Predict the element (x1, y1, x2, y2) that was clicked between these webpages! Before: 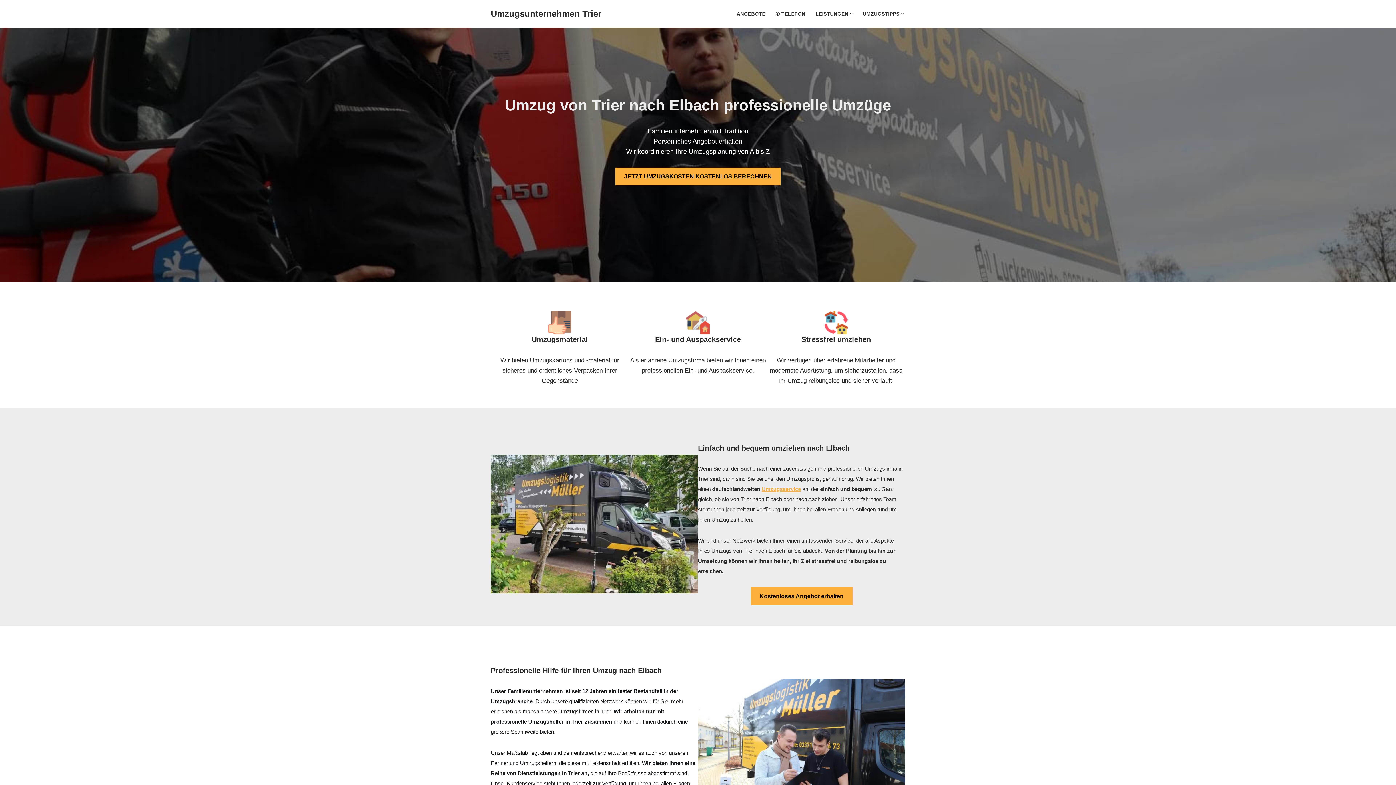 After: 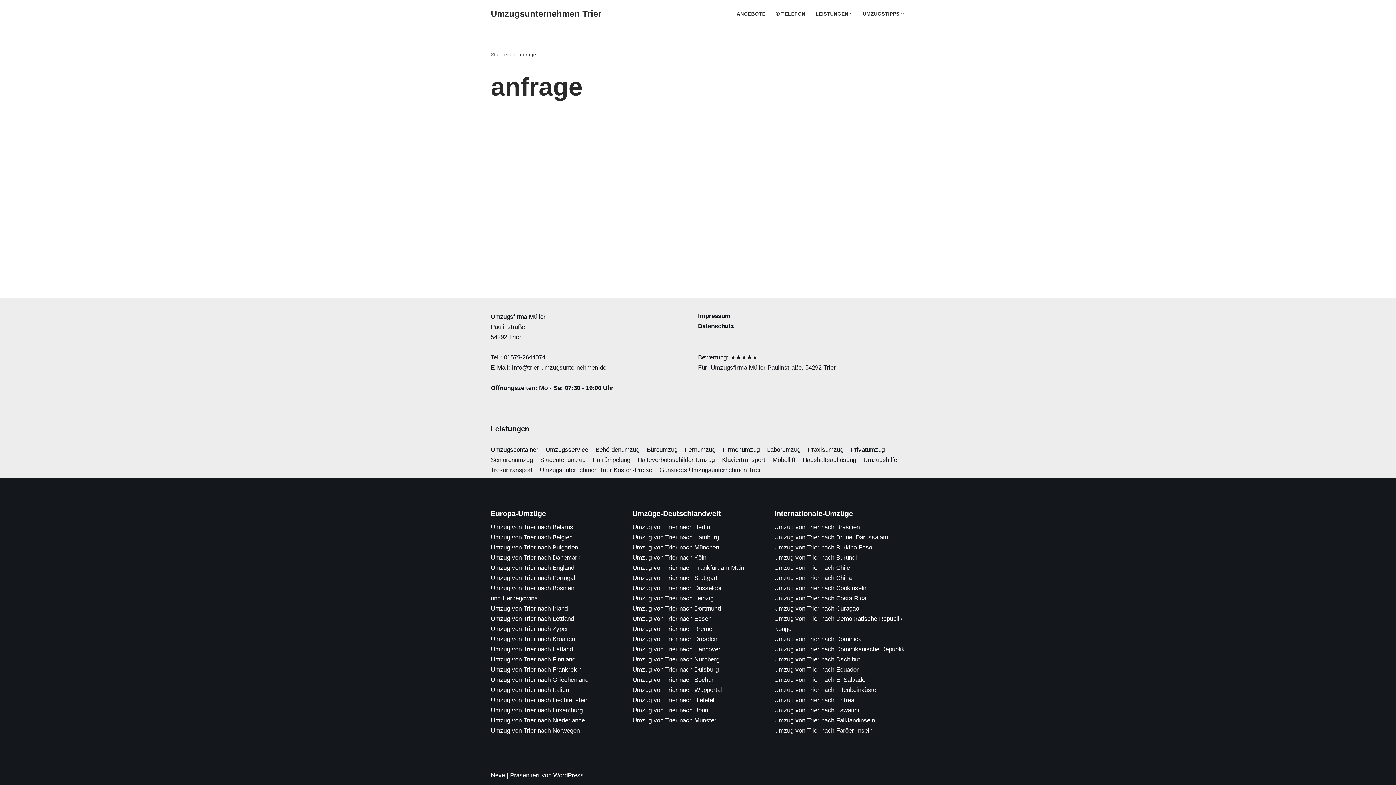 Action: label: Kostenloses Angebot erhalten bbox: (751, 587, 852, 605)